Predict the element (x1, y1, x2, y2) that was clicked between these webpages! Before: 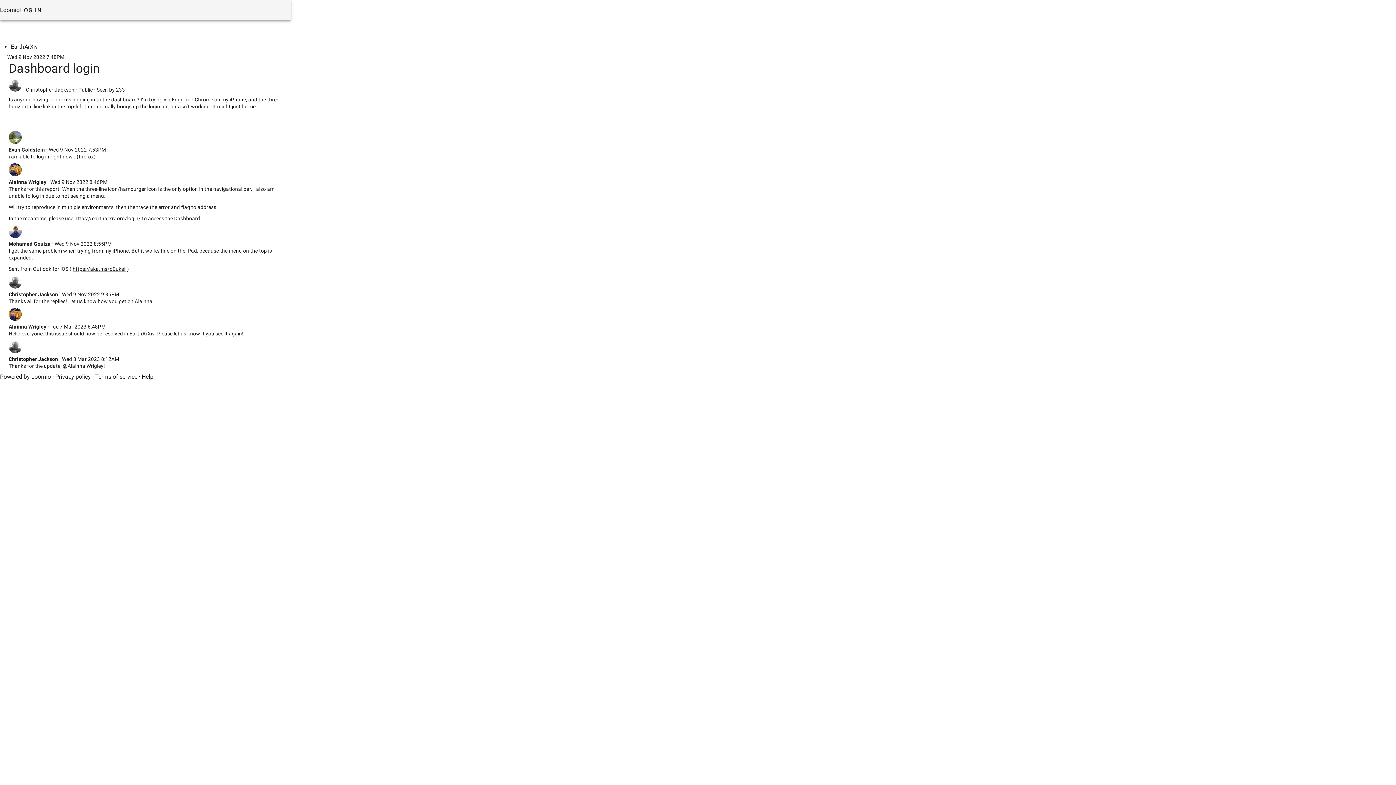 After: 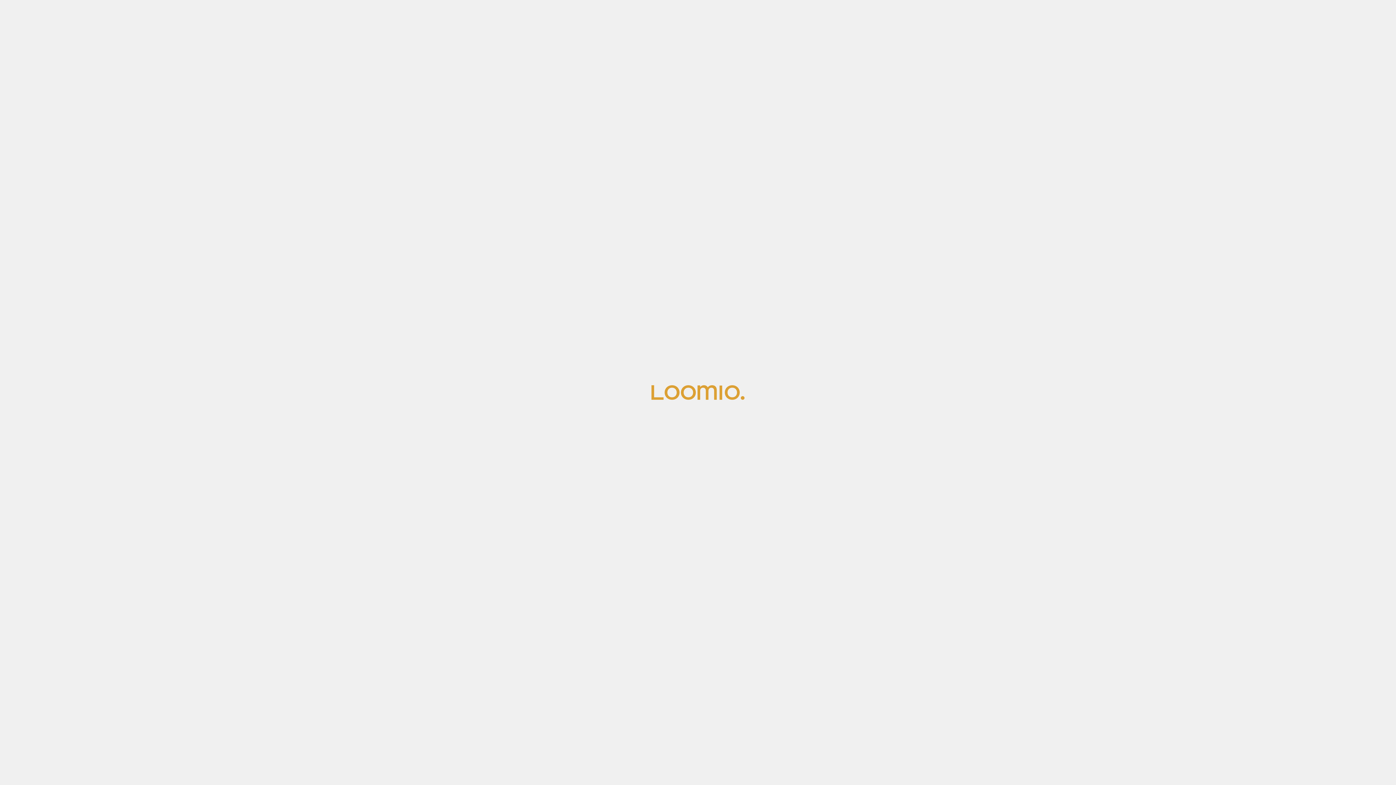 Action: label: Christopher Jackson bbox: (25, 86, 74, 92)